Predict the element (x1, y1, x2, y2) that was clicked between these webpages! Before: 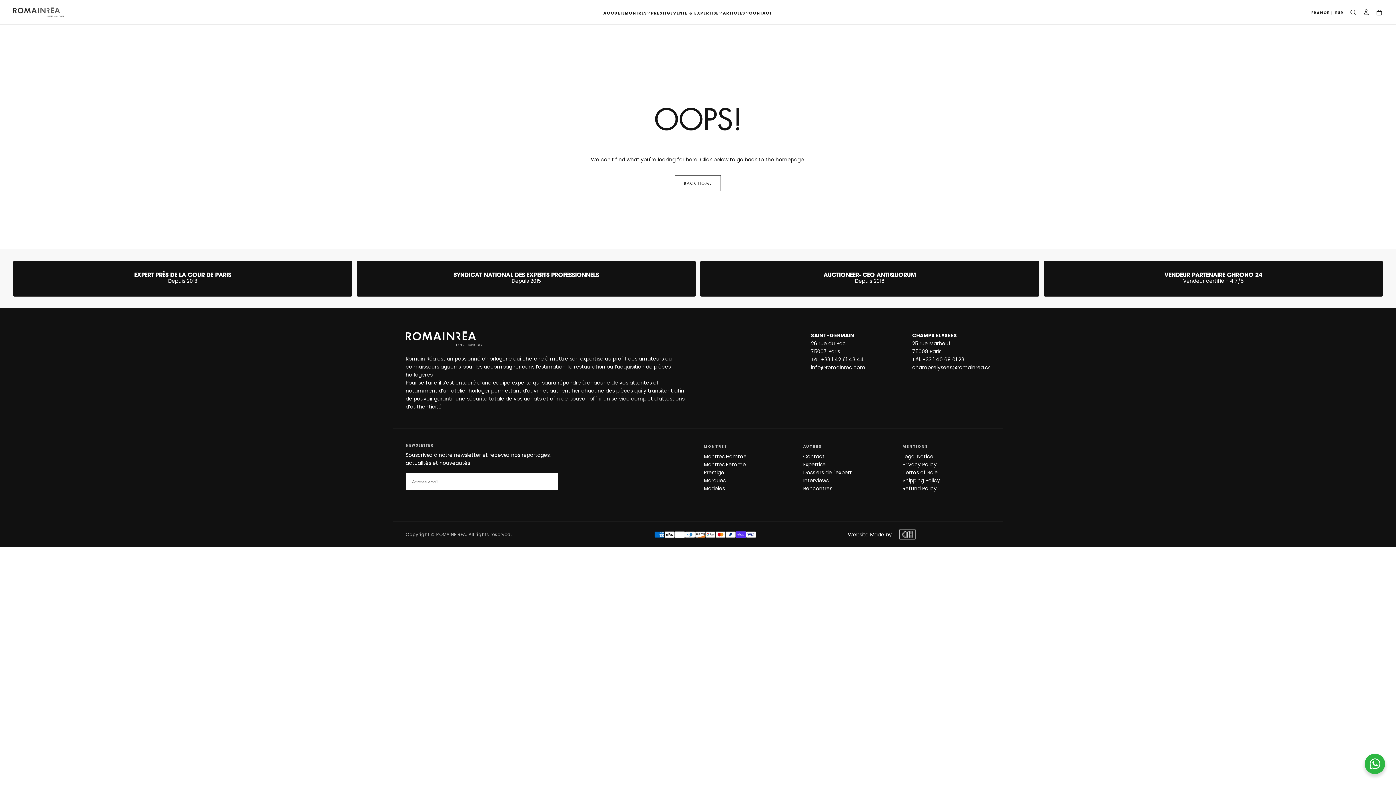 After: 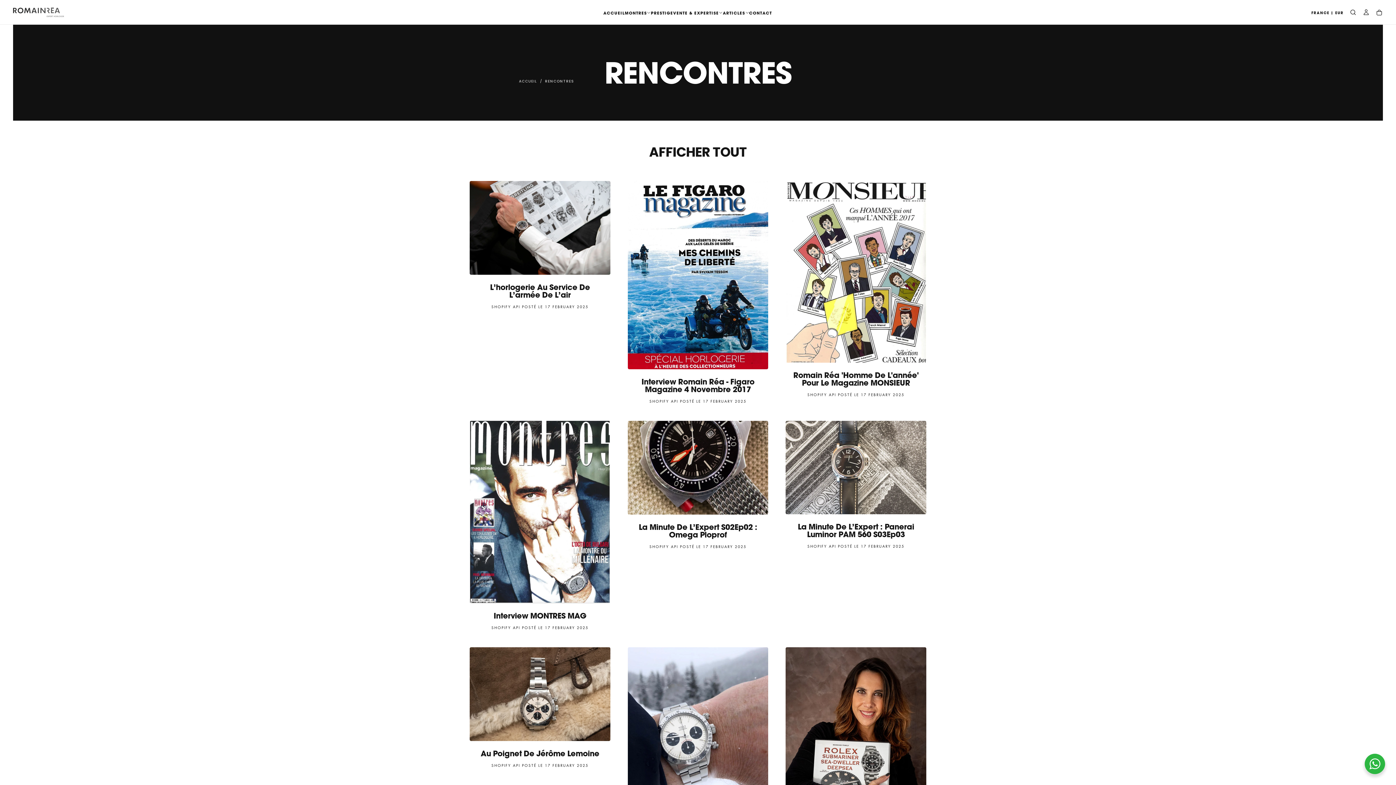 Action: label: Rencontres bbox: (803, 484, 891, 492)